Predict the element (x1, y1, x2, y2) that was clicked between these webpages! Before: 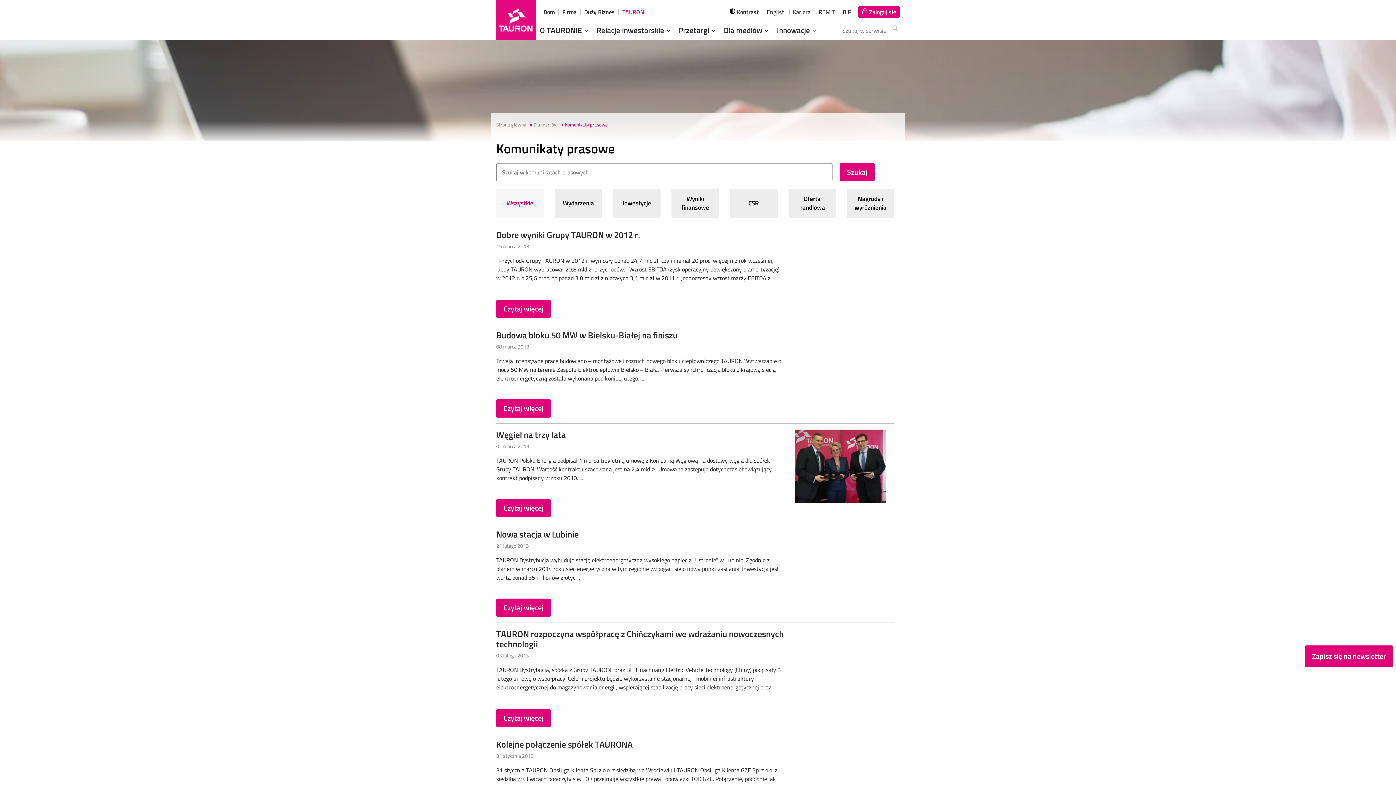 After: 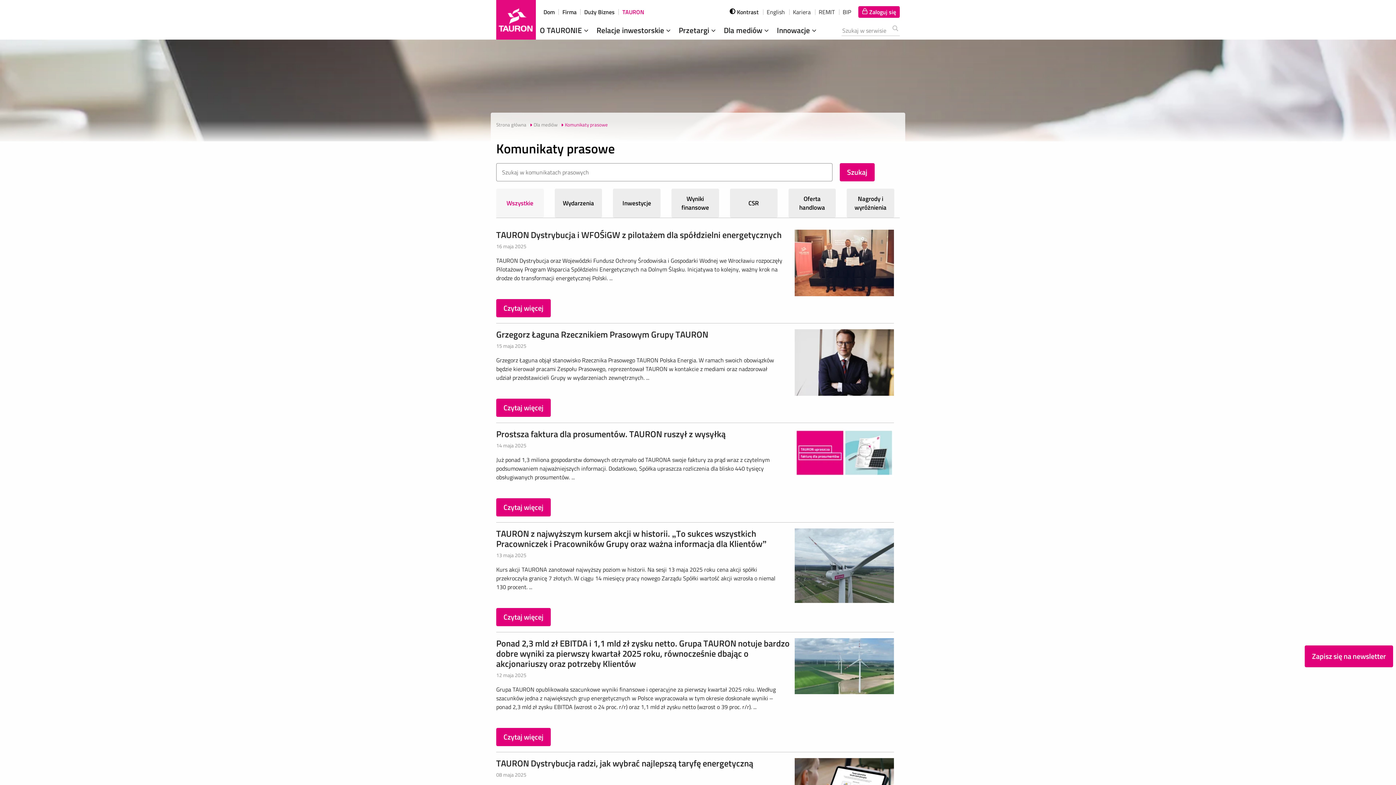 Action: bbox: (496, 188, 543, 217) label: Wszystkie